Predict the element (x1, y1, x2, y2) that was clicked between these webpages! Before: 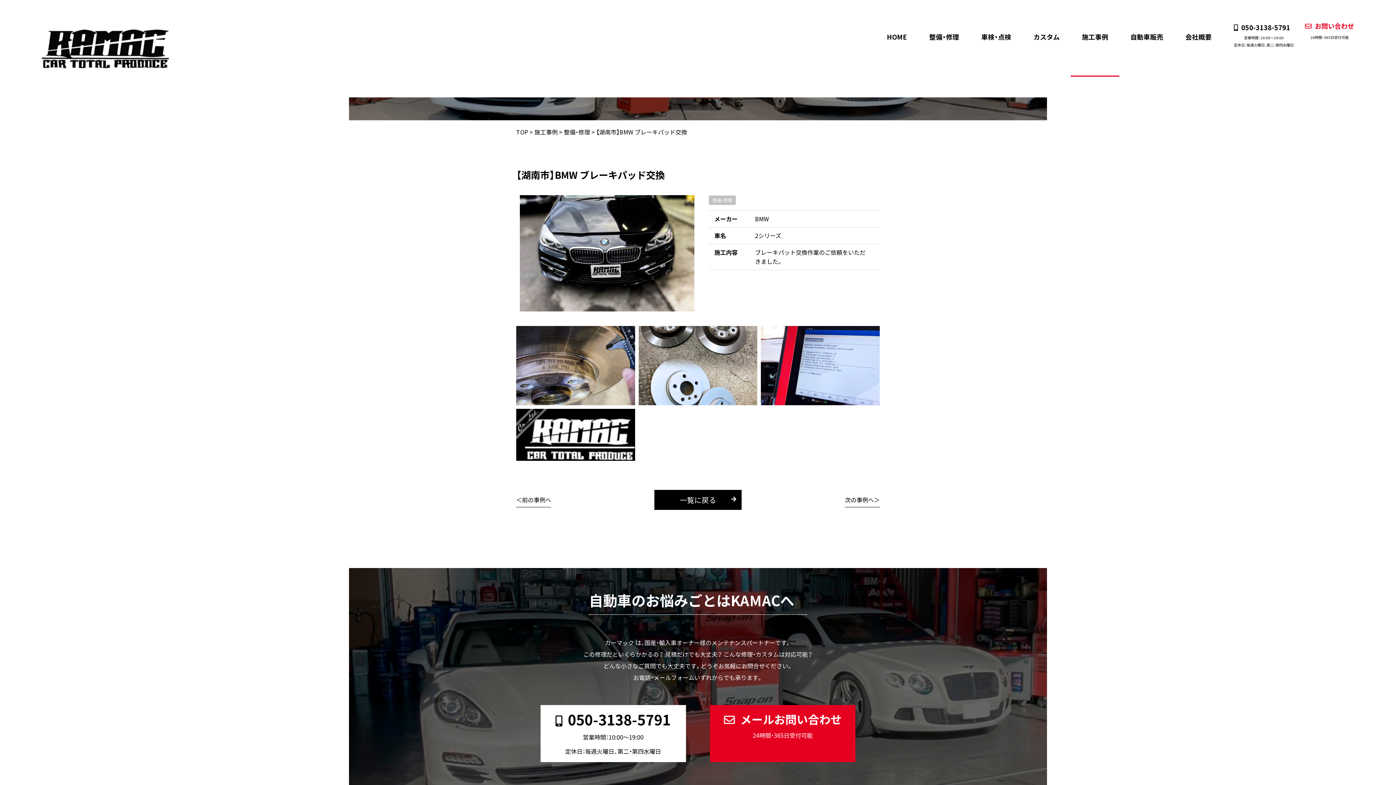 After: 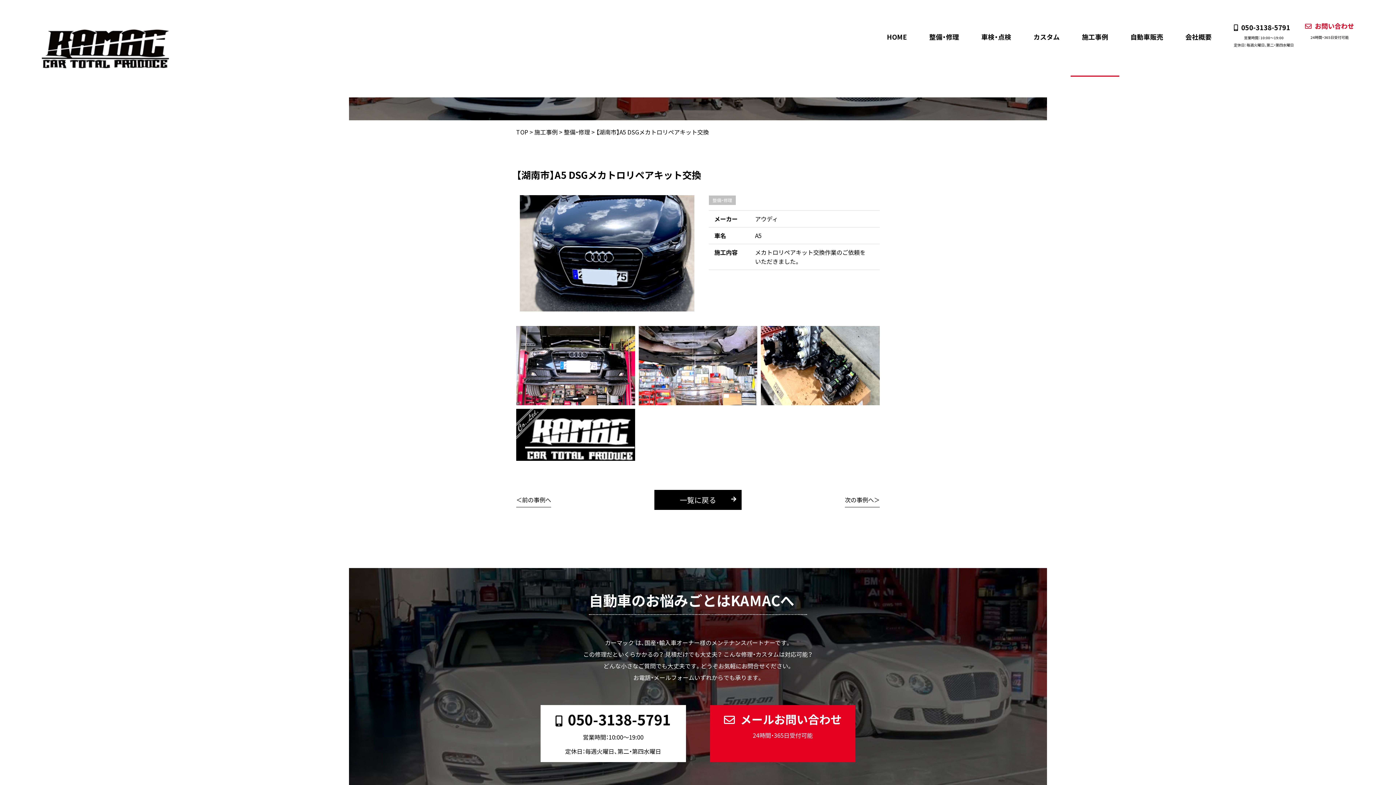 Action: bbox: (516, 492, 551, 507) label: 前の事例へ